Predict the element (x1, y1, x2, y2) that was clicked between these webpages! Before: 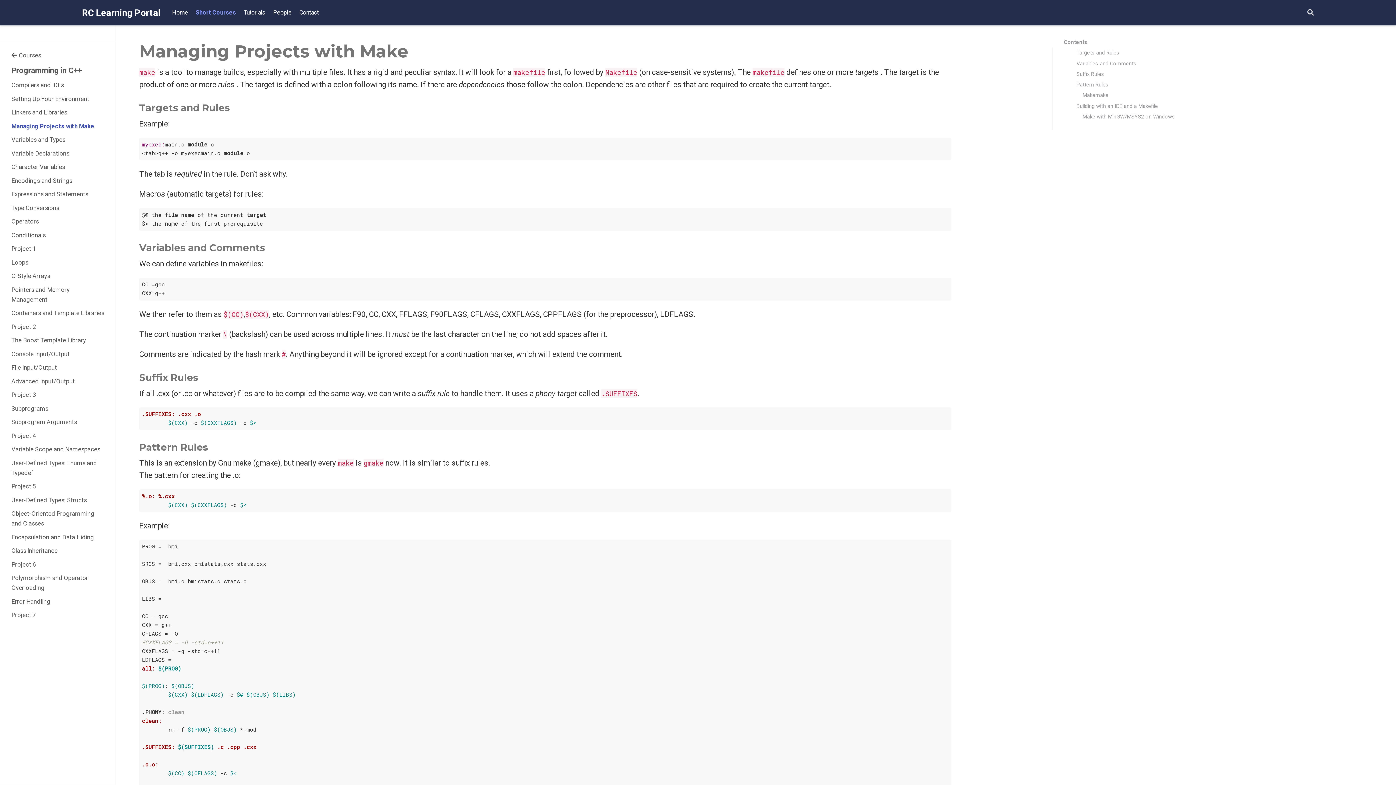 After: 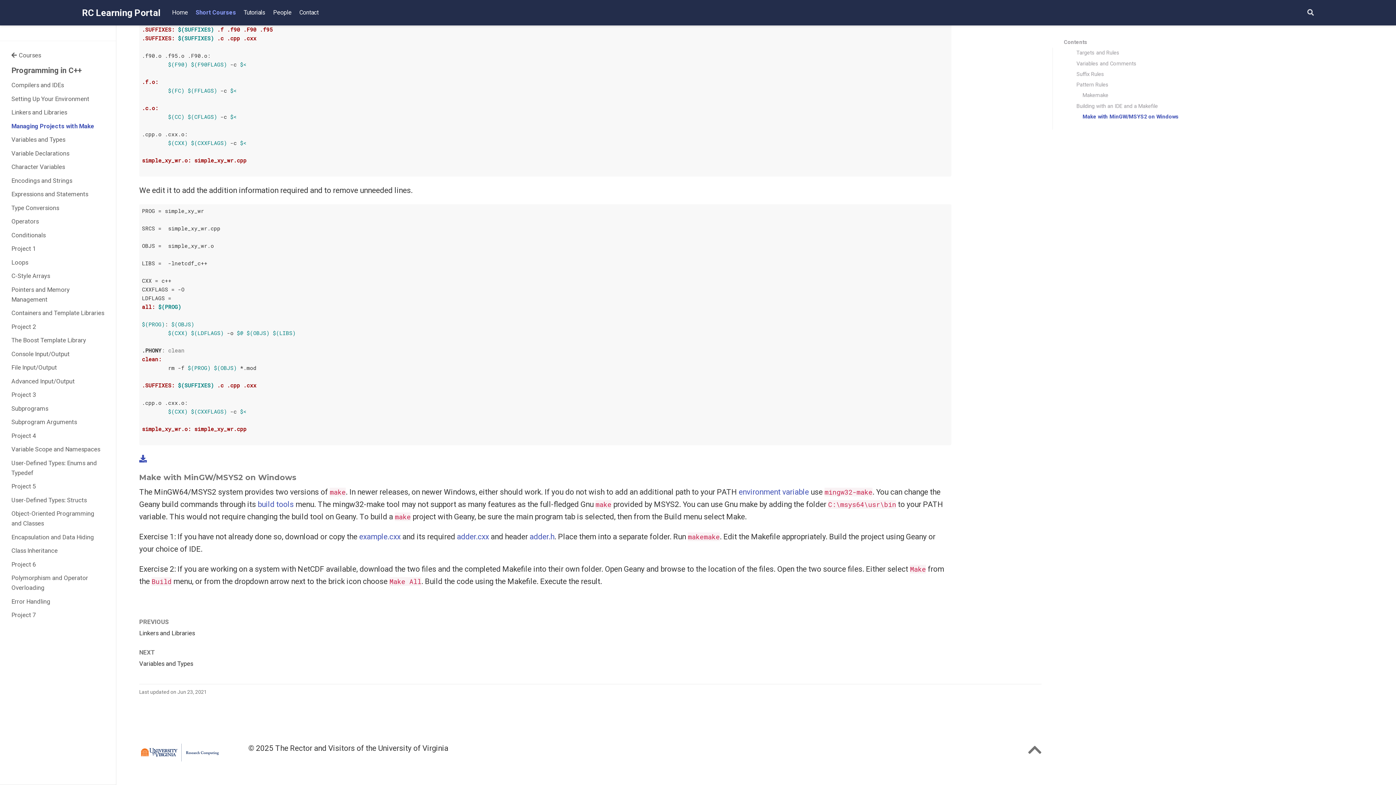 Action: bbox: (1071, 111, 1274, 122) label: Make with MinGW/MSYS2 on Windows